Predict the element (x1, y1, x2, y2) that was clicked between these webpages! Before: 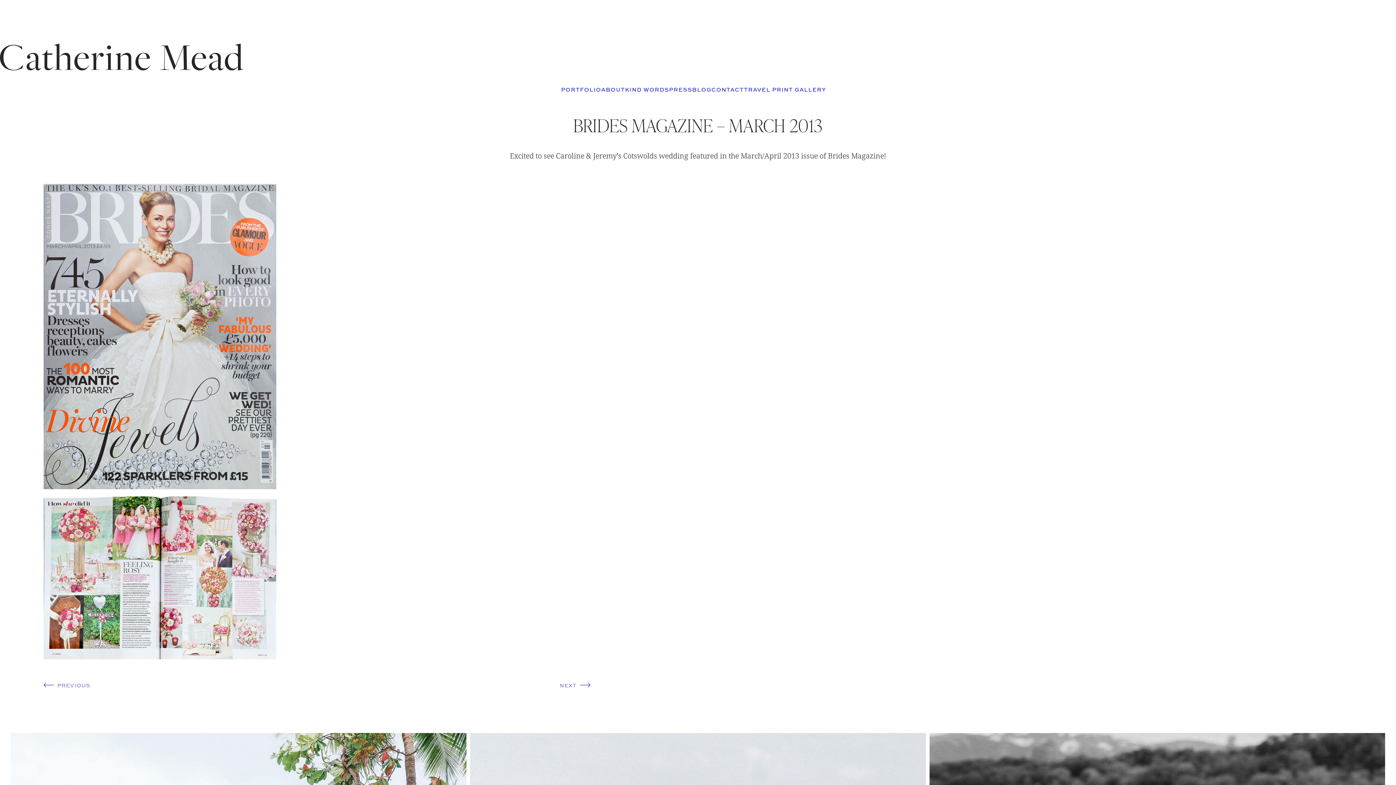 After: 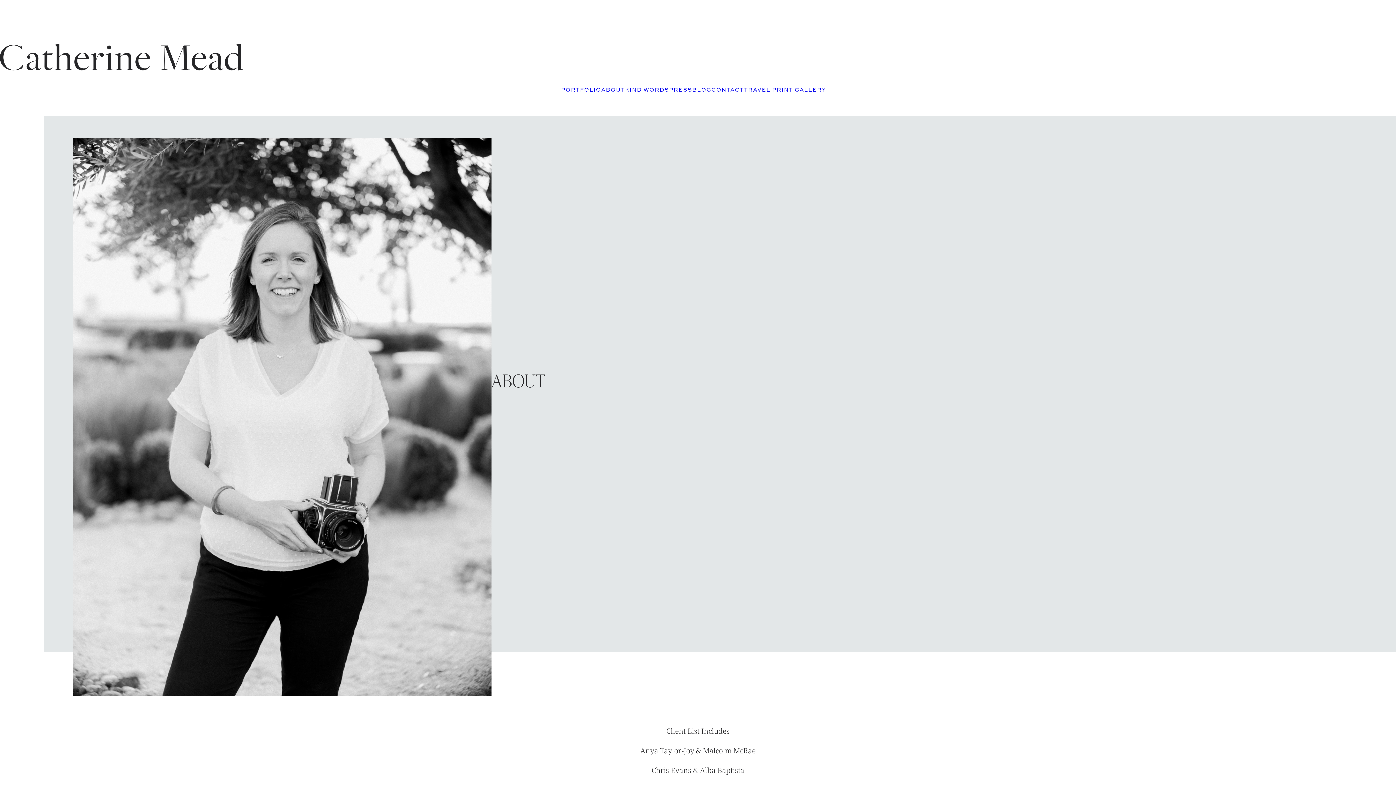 Action: bbox: (601, 85, 625, 93) label: ABOUT